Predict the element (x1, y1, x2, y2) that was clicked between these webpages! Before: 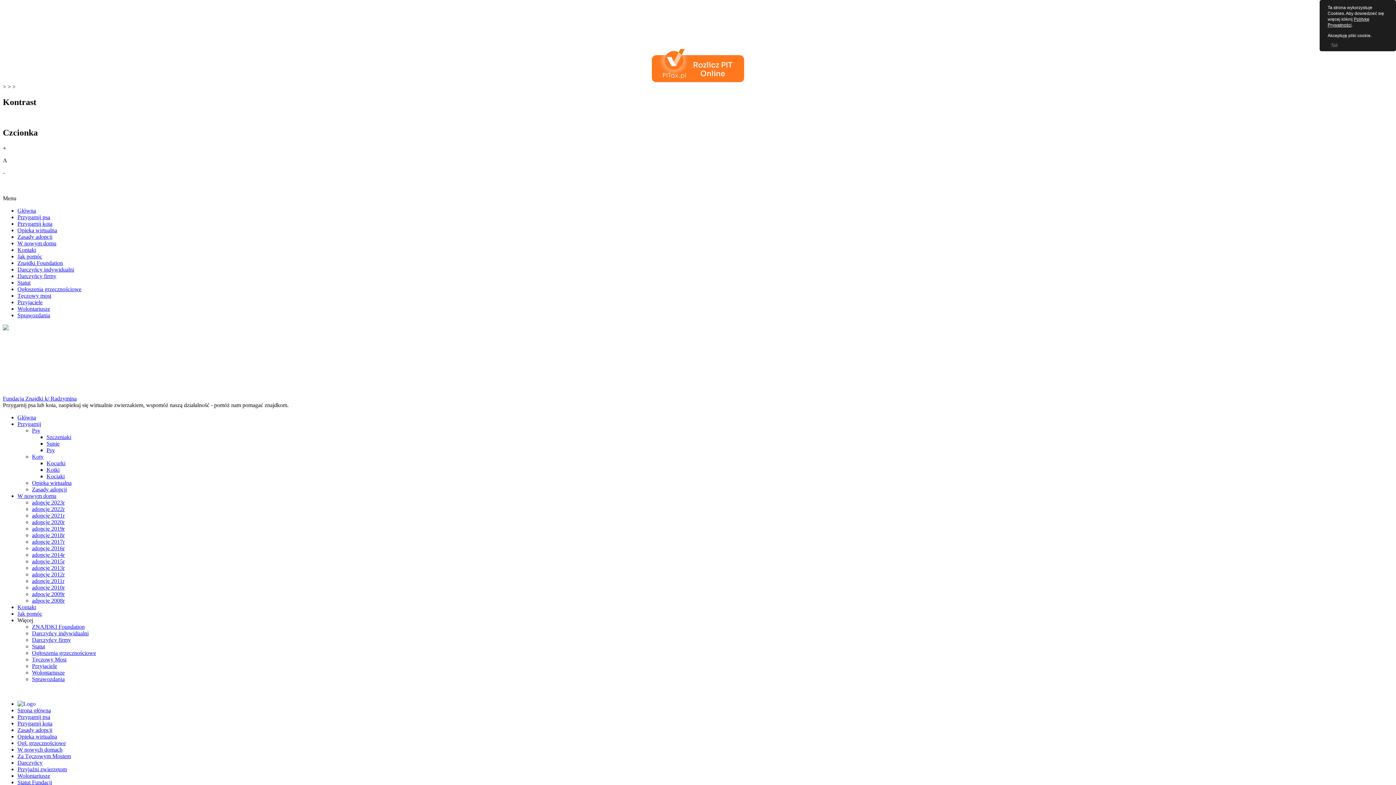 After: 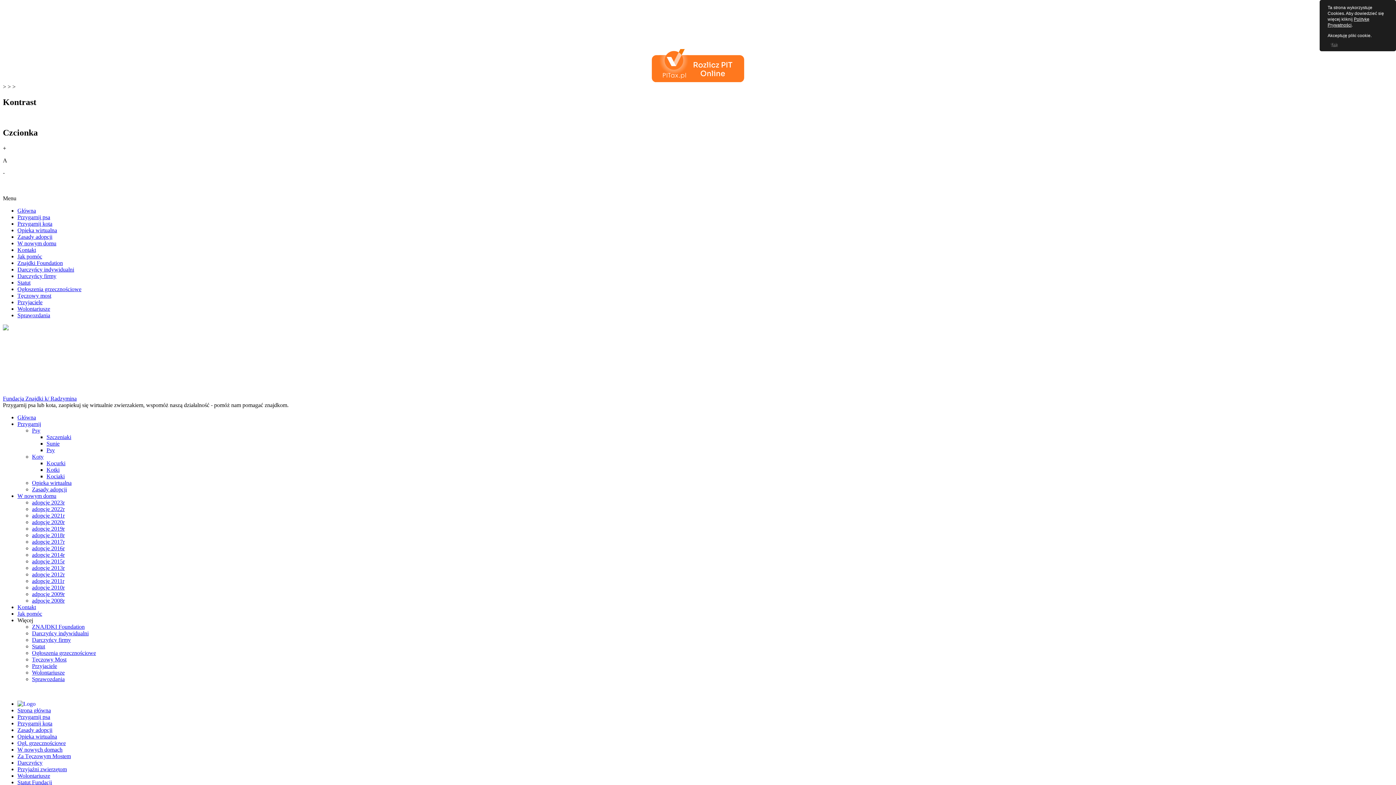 Action: bbox: (17, 766, 66, 772) label: Przyjaźni zwierzętom